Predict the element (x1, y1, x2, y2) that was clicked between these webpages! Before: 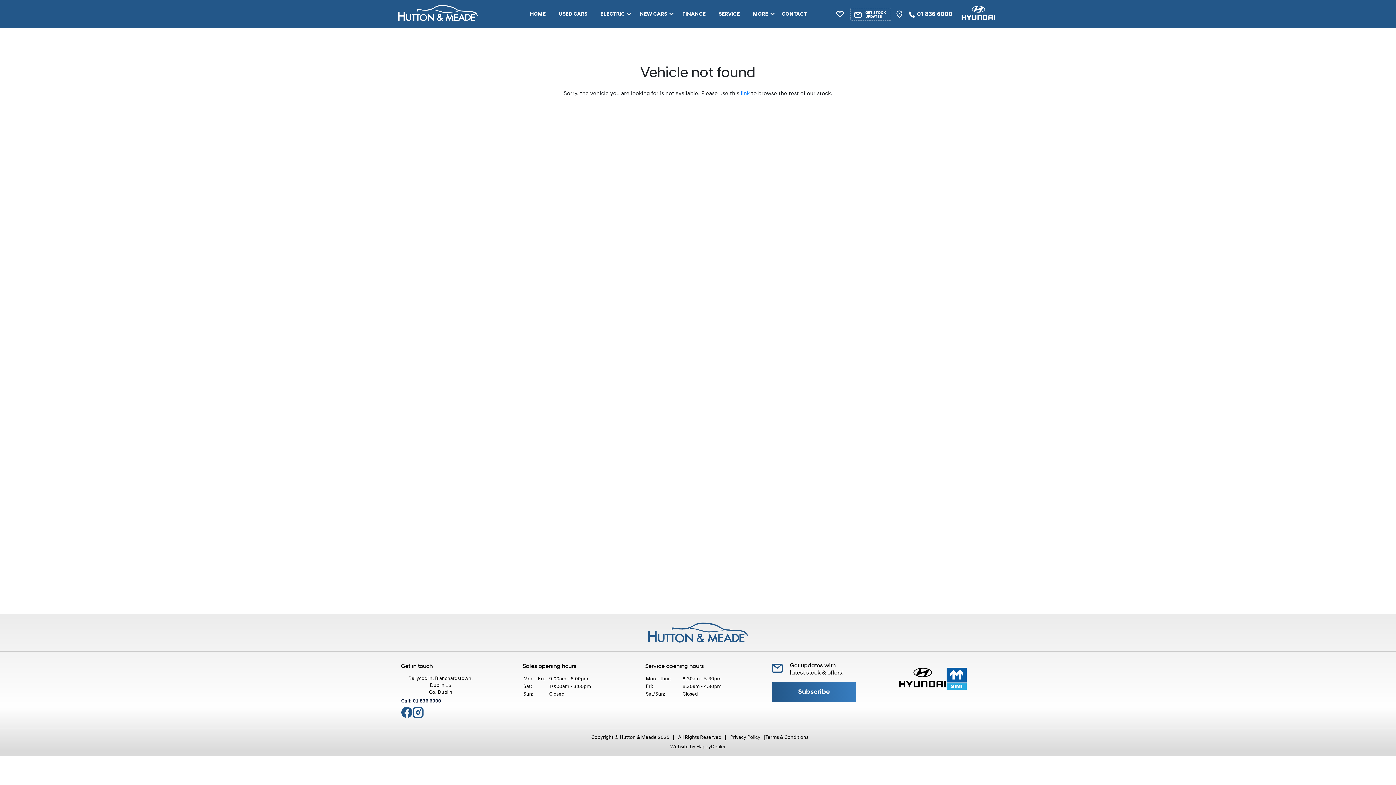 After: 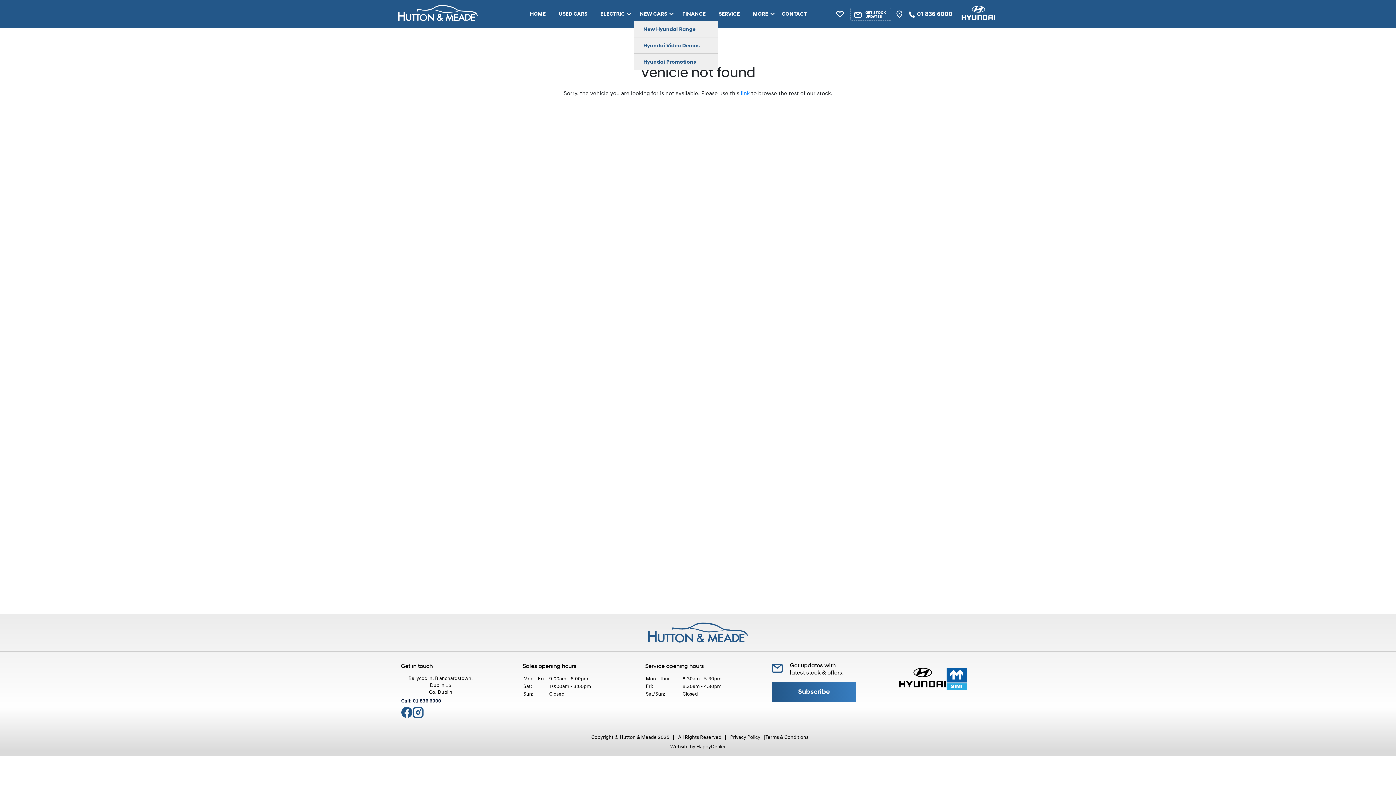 Action: bbox: (638, 10, 676, 18) label: NEW CARS